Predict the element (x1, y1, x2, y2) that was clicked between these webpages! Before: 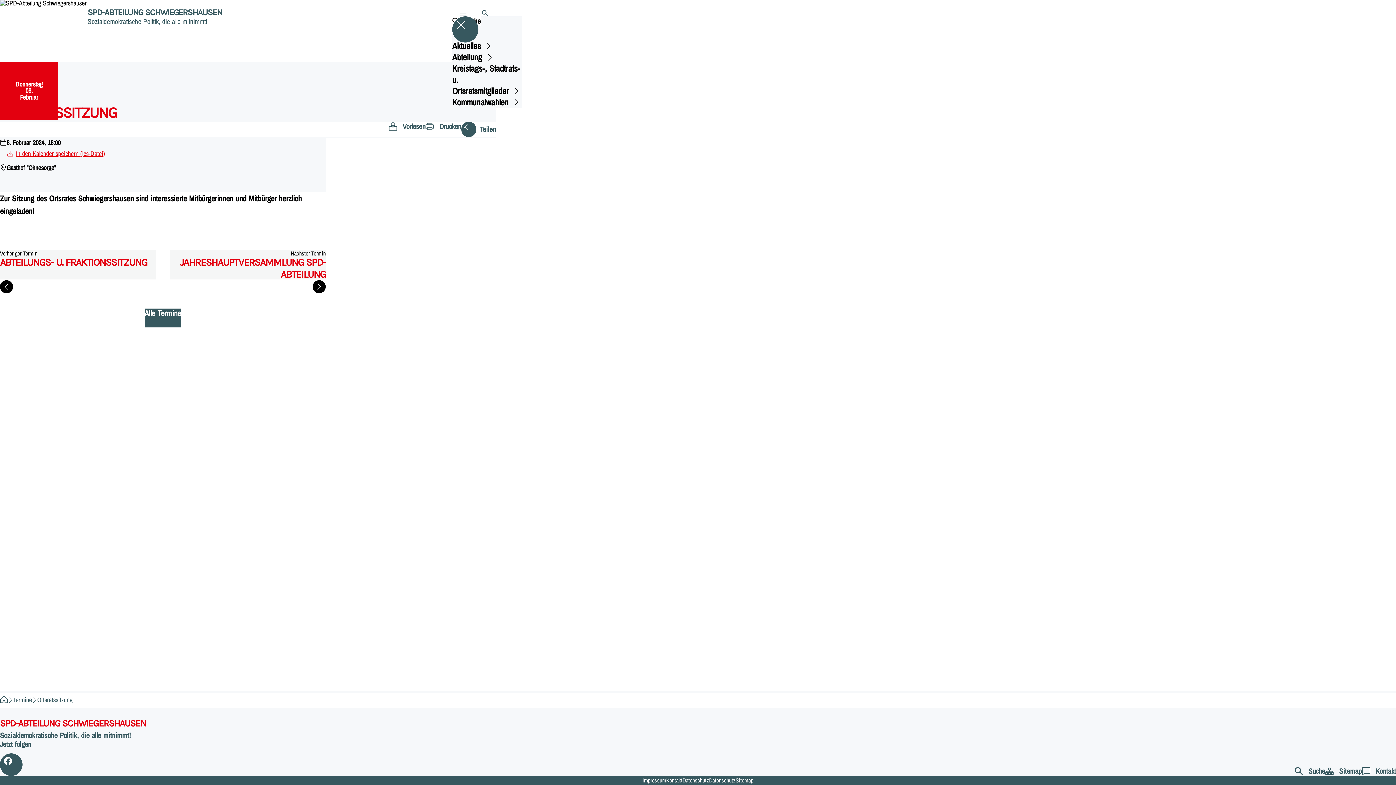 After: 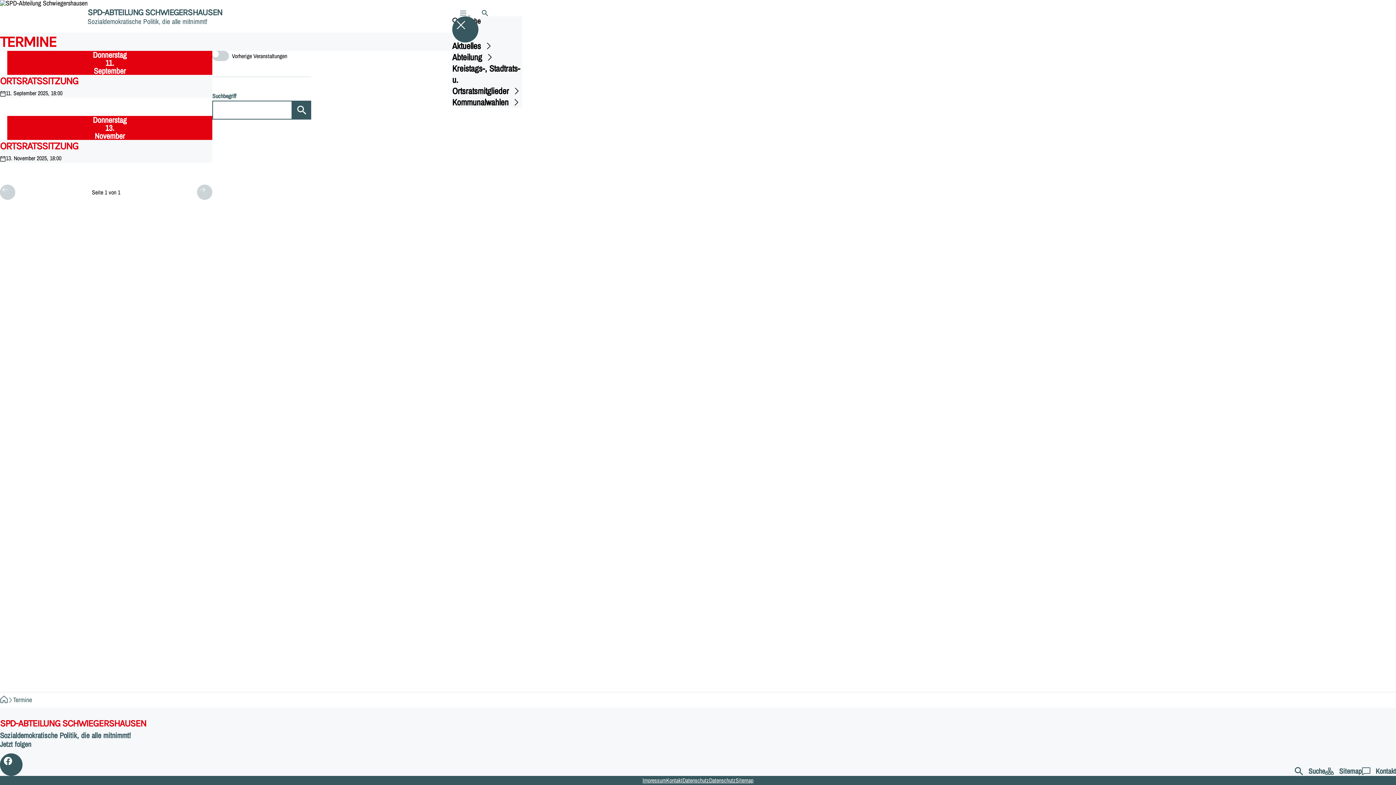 Action: bbox: (144, 308, 181, 327) label: Alle Termine